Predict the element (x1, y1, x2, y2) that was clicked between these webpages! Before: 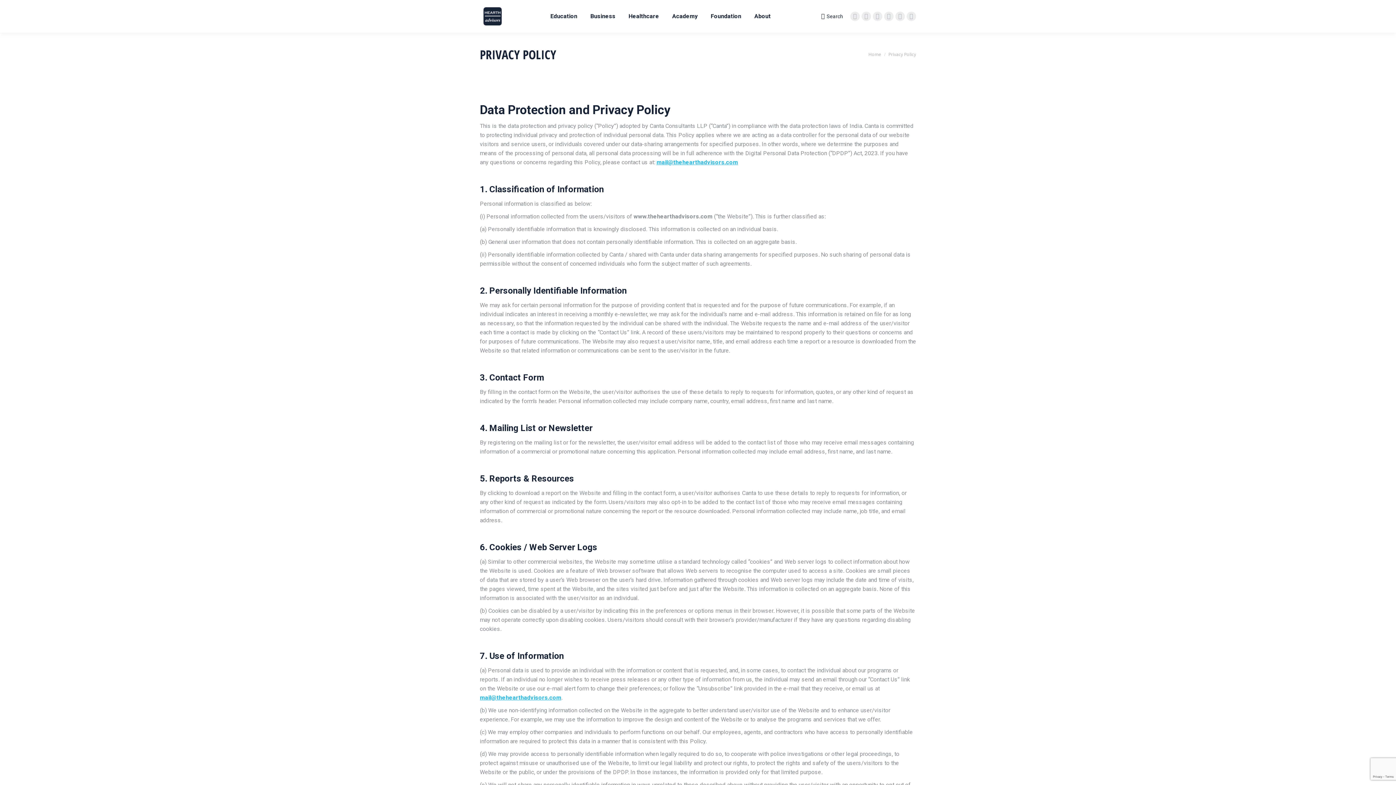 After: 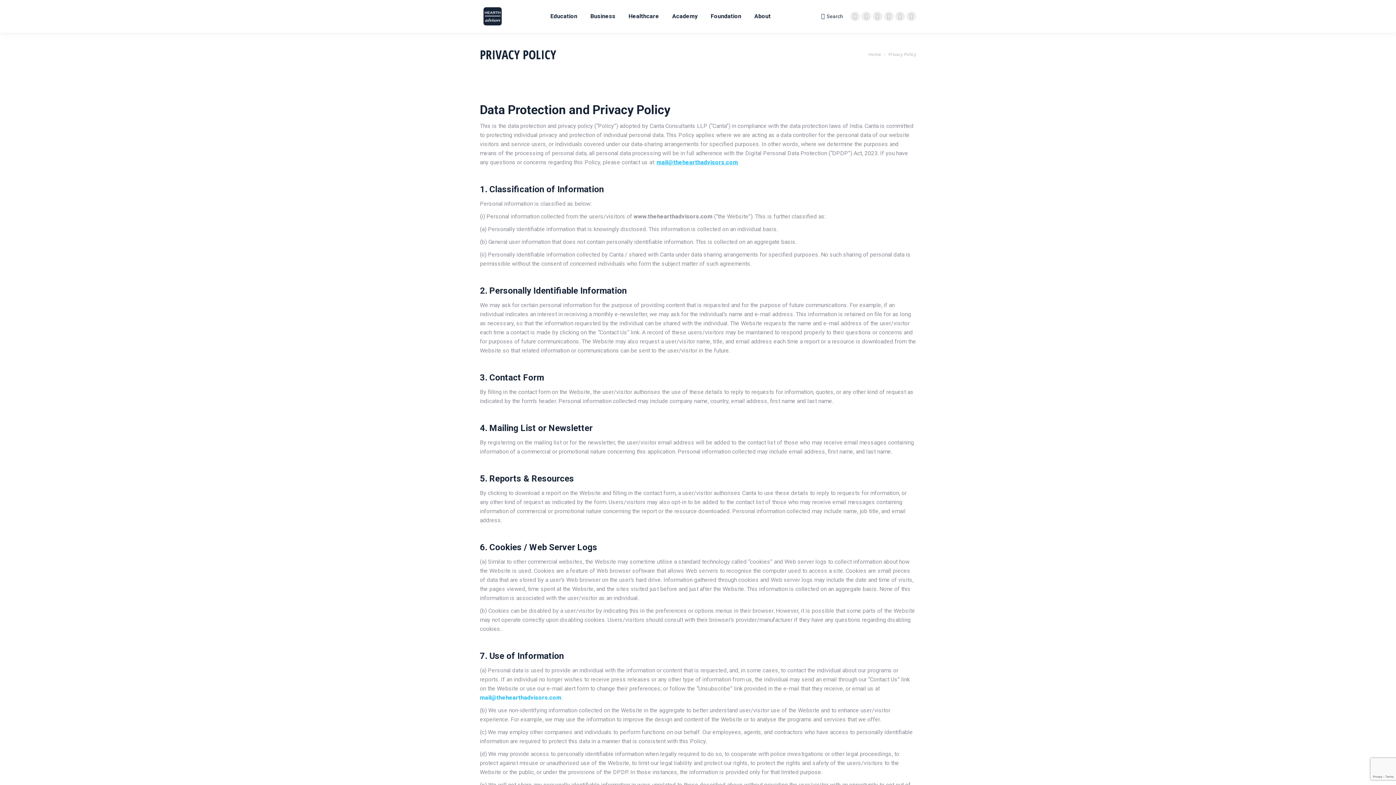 Action: bbox: (480, 694, 561, 701) label: mail@thehearthadvisors.com